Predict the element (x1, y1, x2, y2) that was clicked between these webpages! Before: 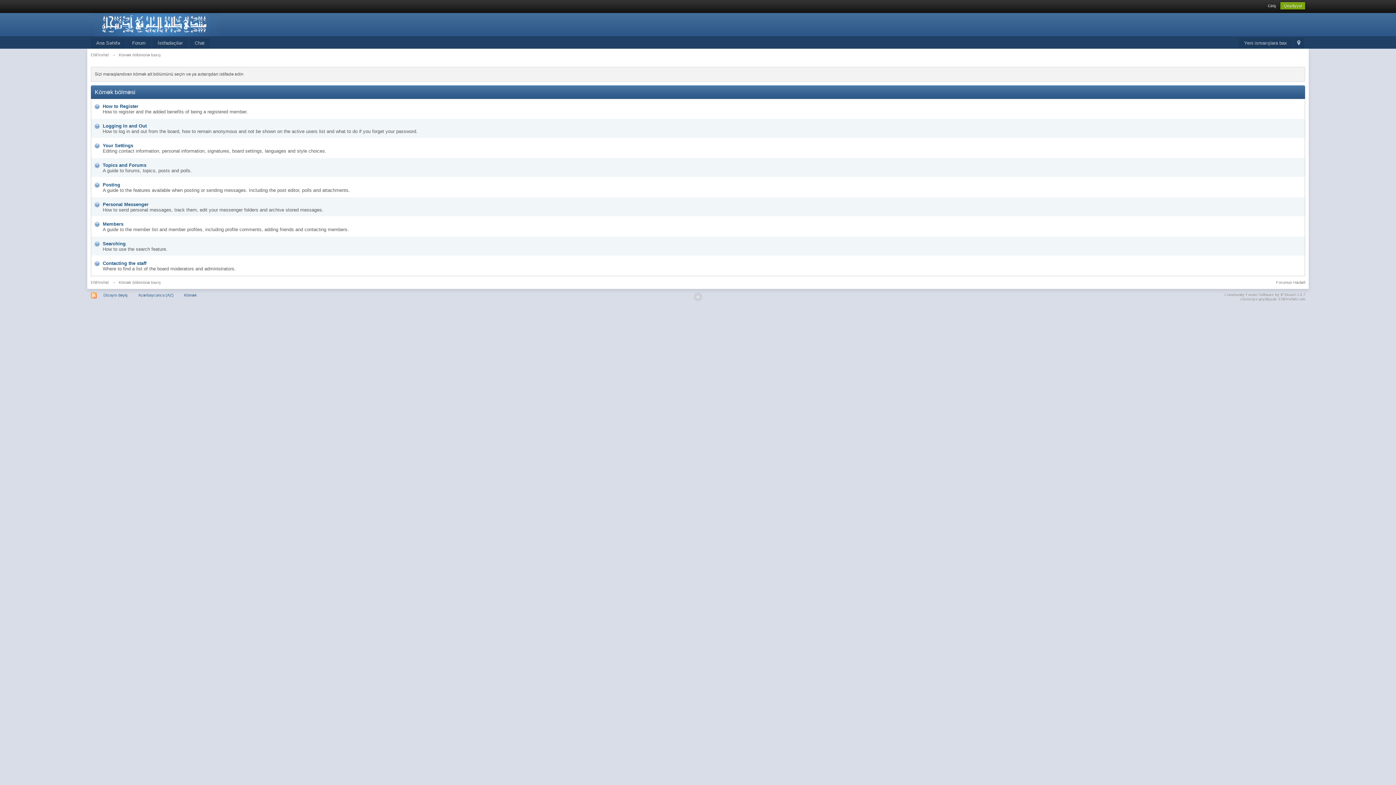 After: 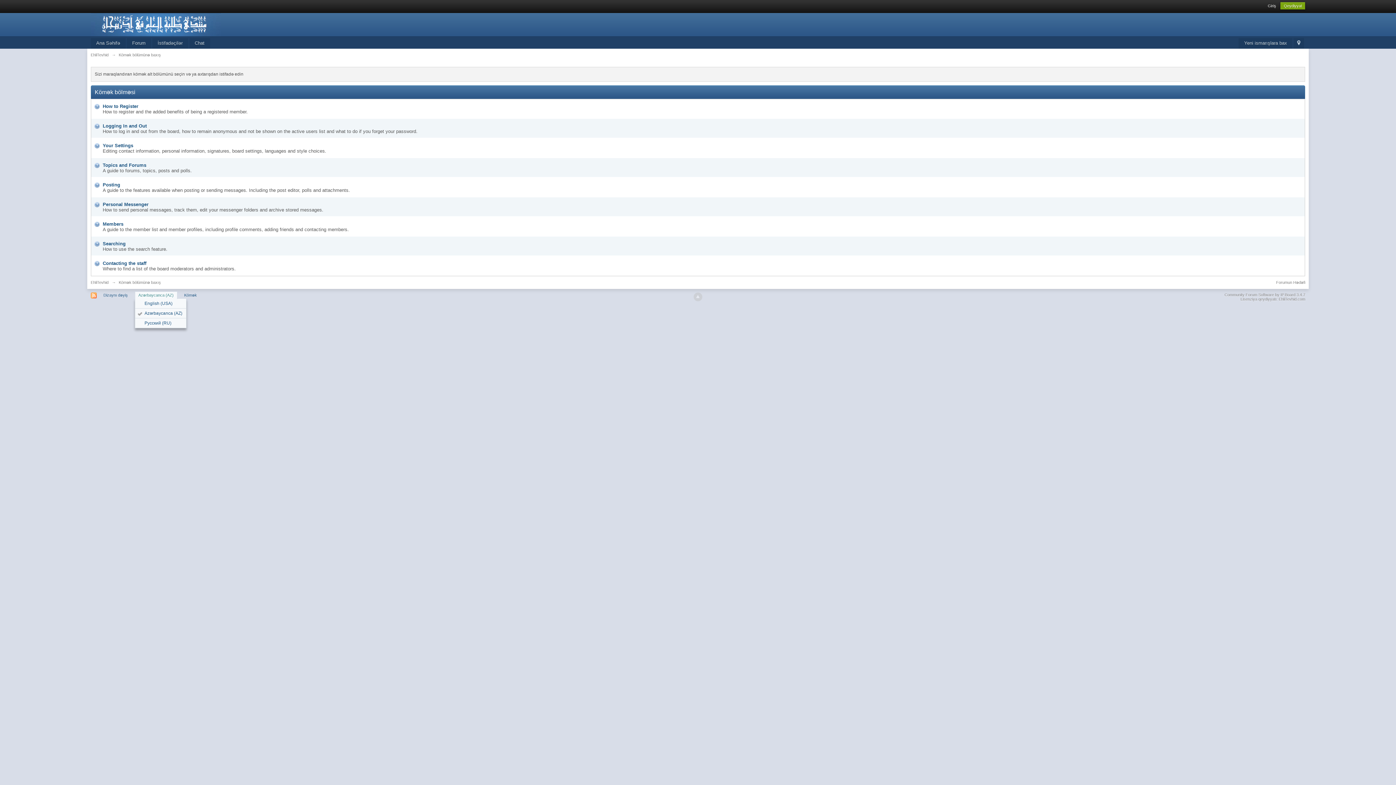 Action: bbox: (134, 291, 177, 298) label: Azərbaycanca (AZ)